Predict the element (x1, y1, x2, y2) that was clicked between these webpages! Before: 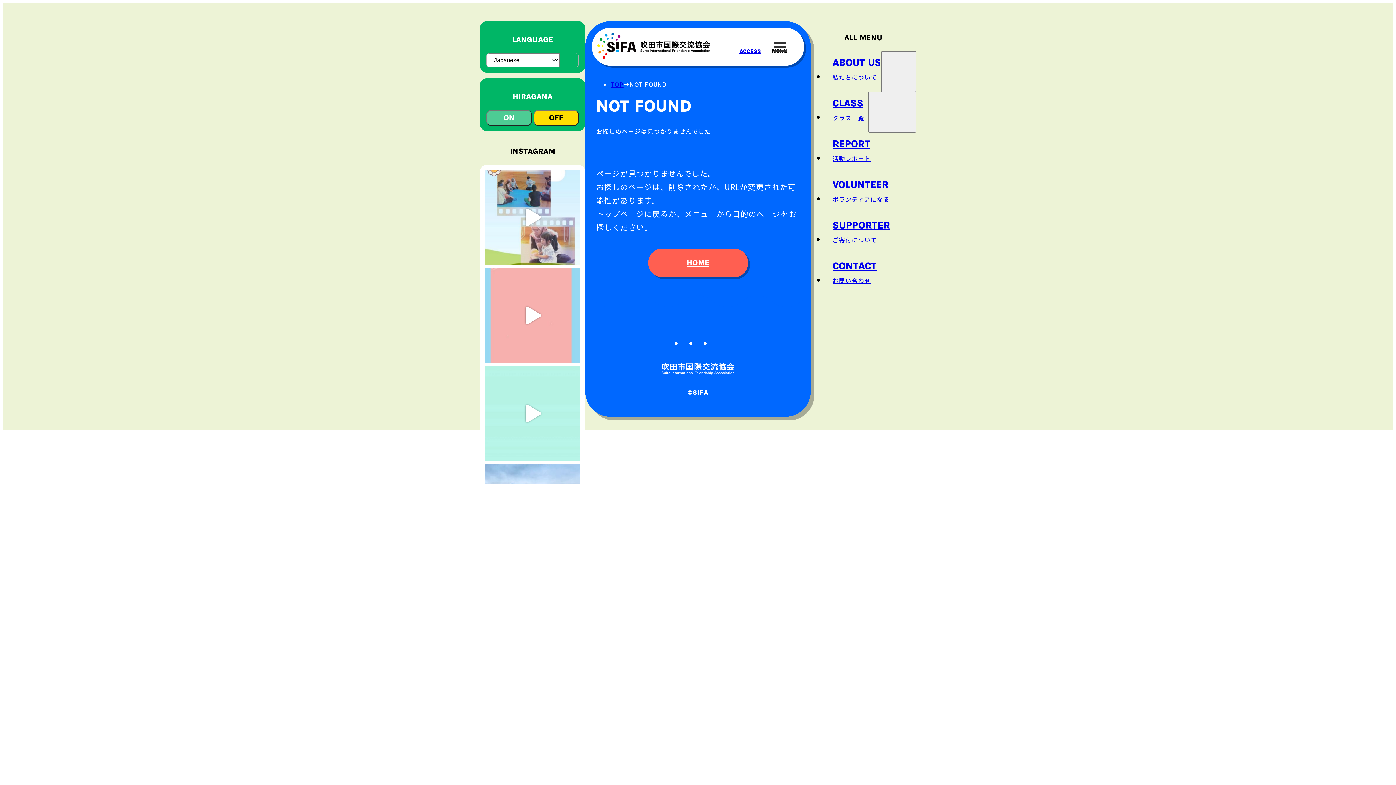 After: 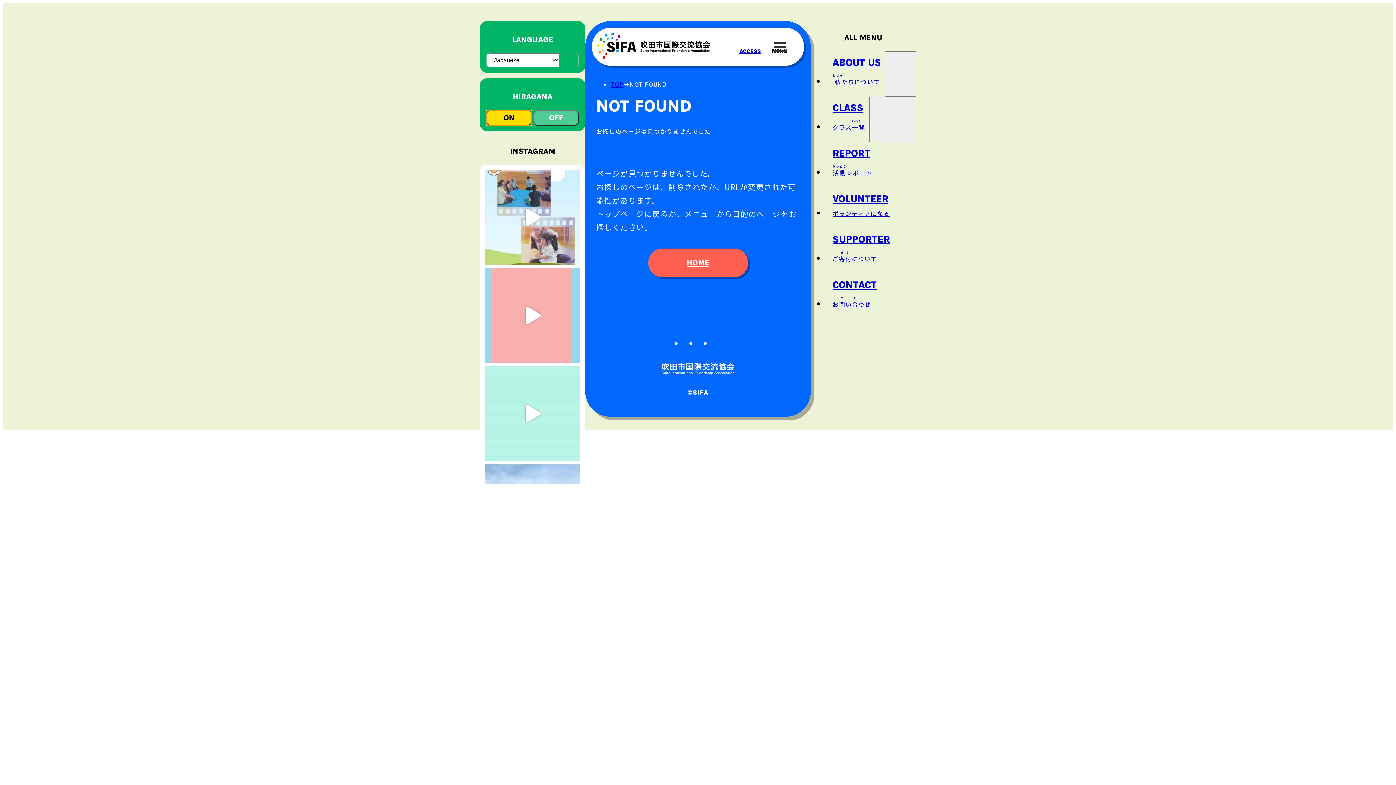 Action: label: ON bbox: (486, 110, 531, 125)